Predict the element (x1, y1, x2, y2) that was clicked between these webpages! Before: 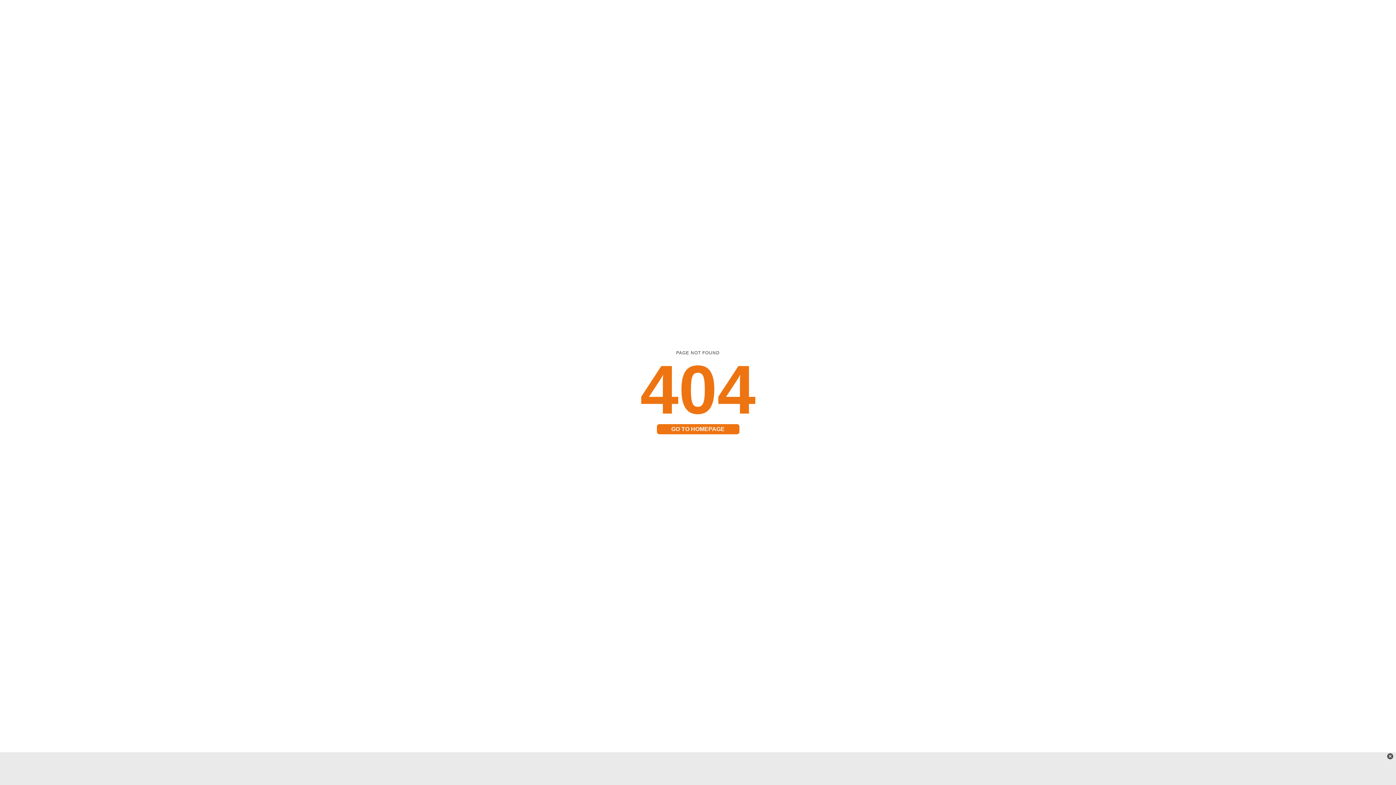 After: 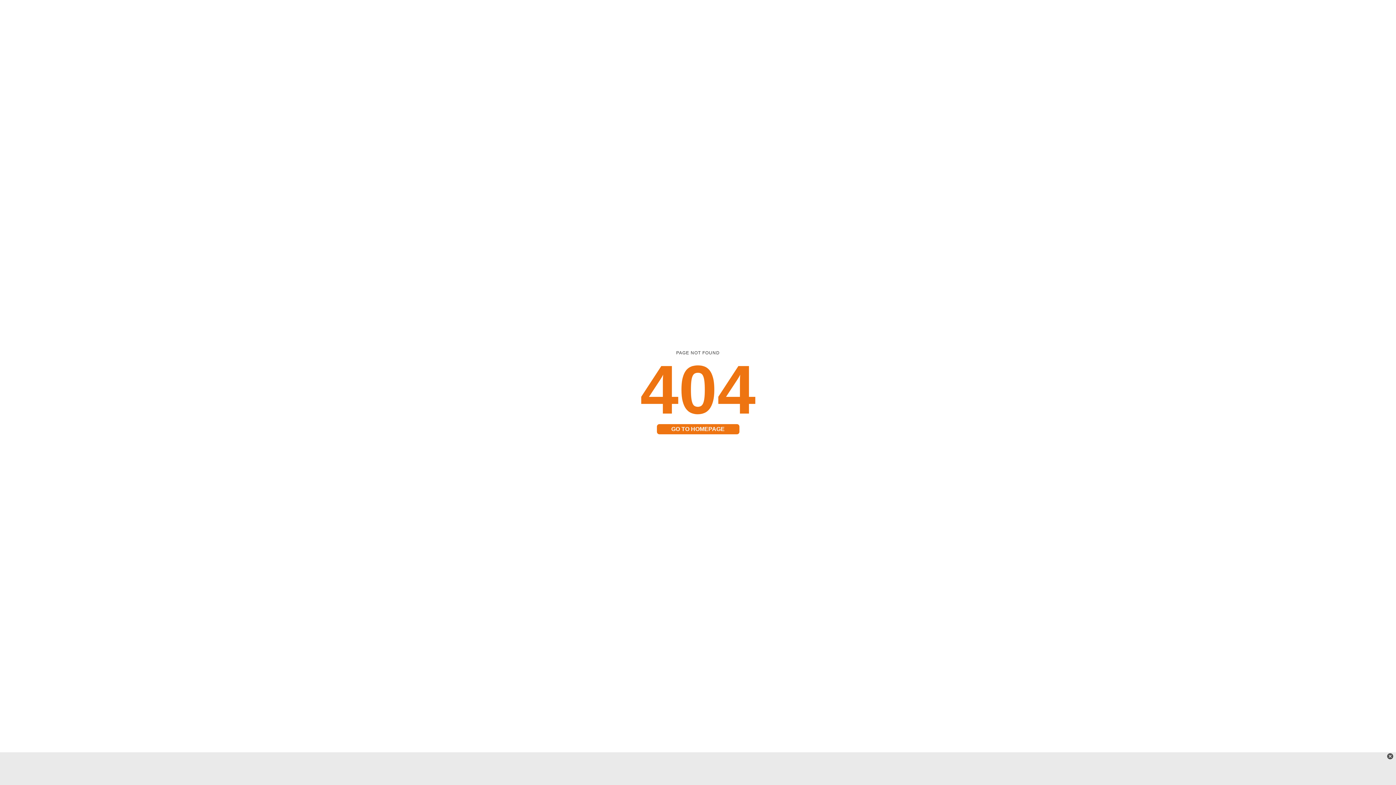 Action: label: GO TO HOMEPAGE bbox: (656, 424, 739, 434)